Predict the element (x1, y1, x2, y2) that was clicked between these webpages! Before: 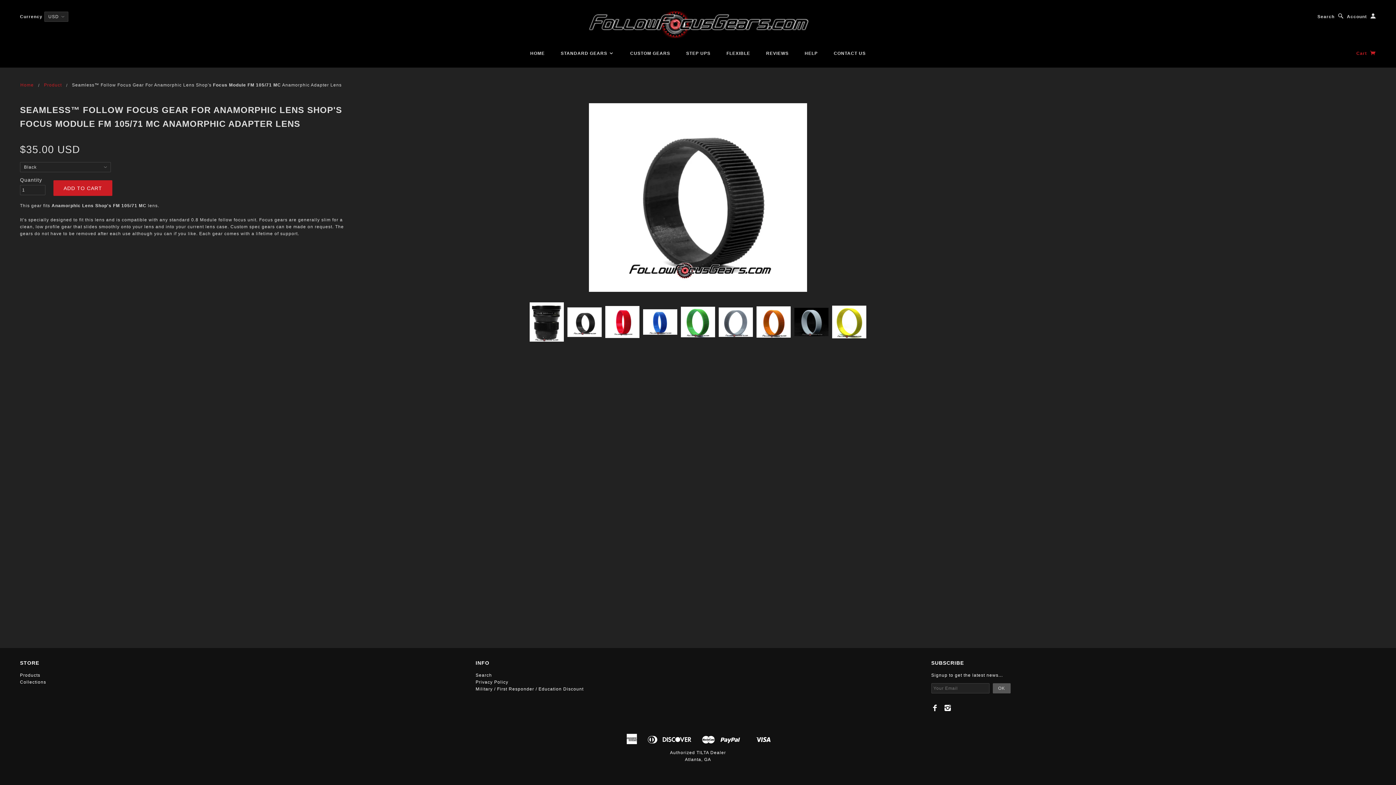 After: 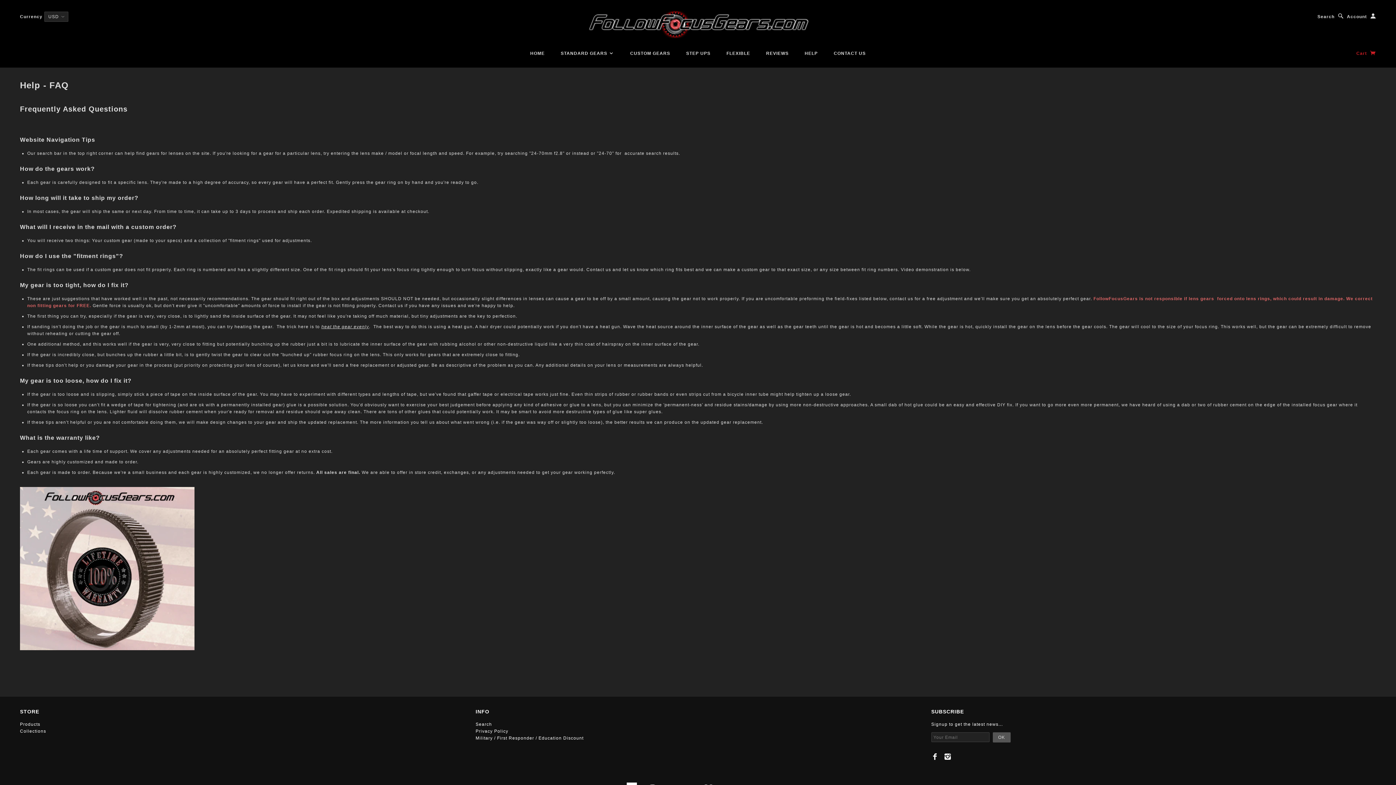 Action: bbox: (797, 50, 825, 55) label: HELP